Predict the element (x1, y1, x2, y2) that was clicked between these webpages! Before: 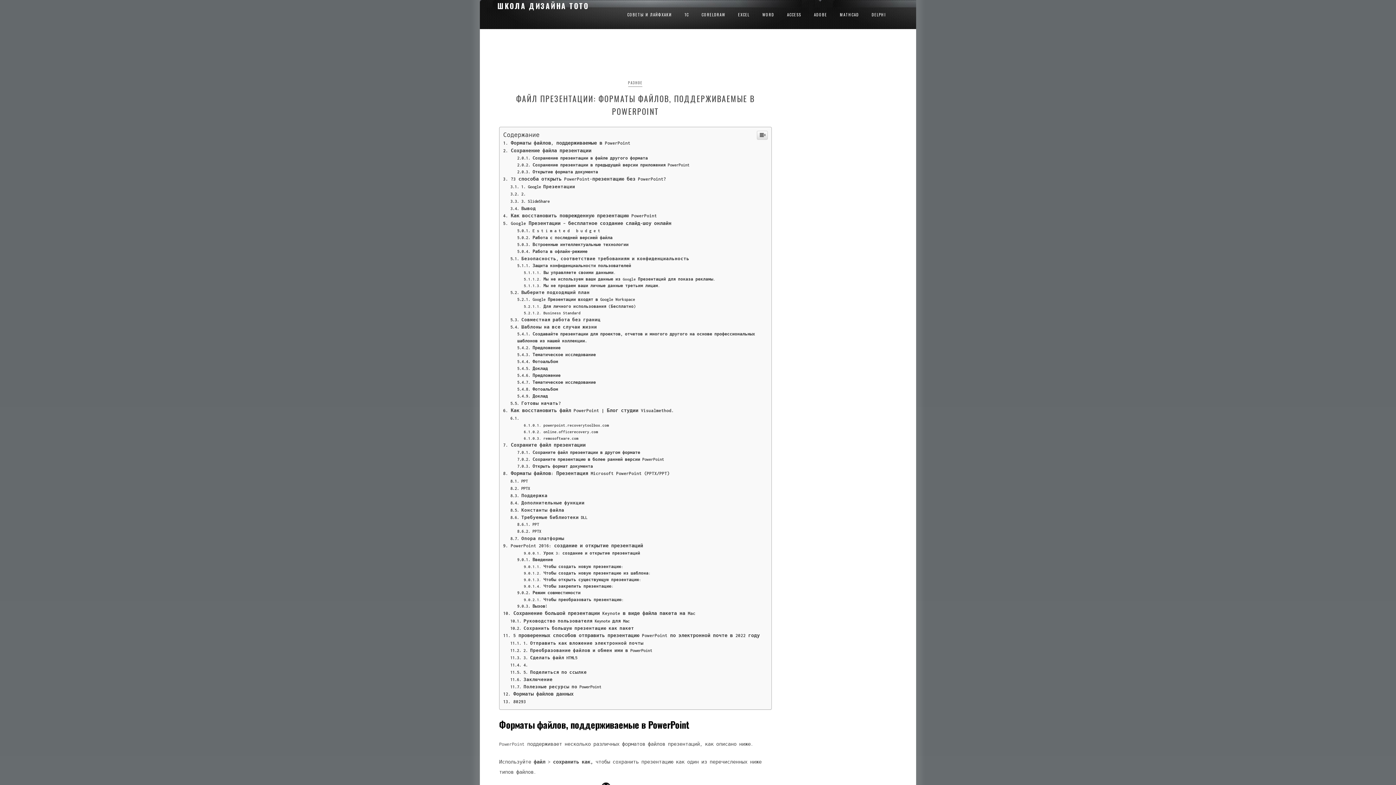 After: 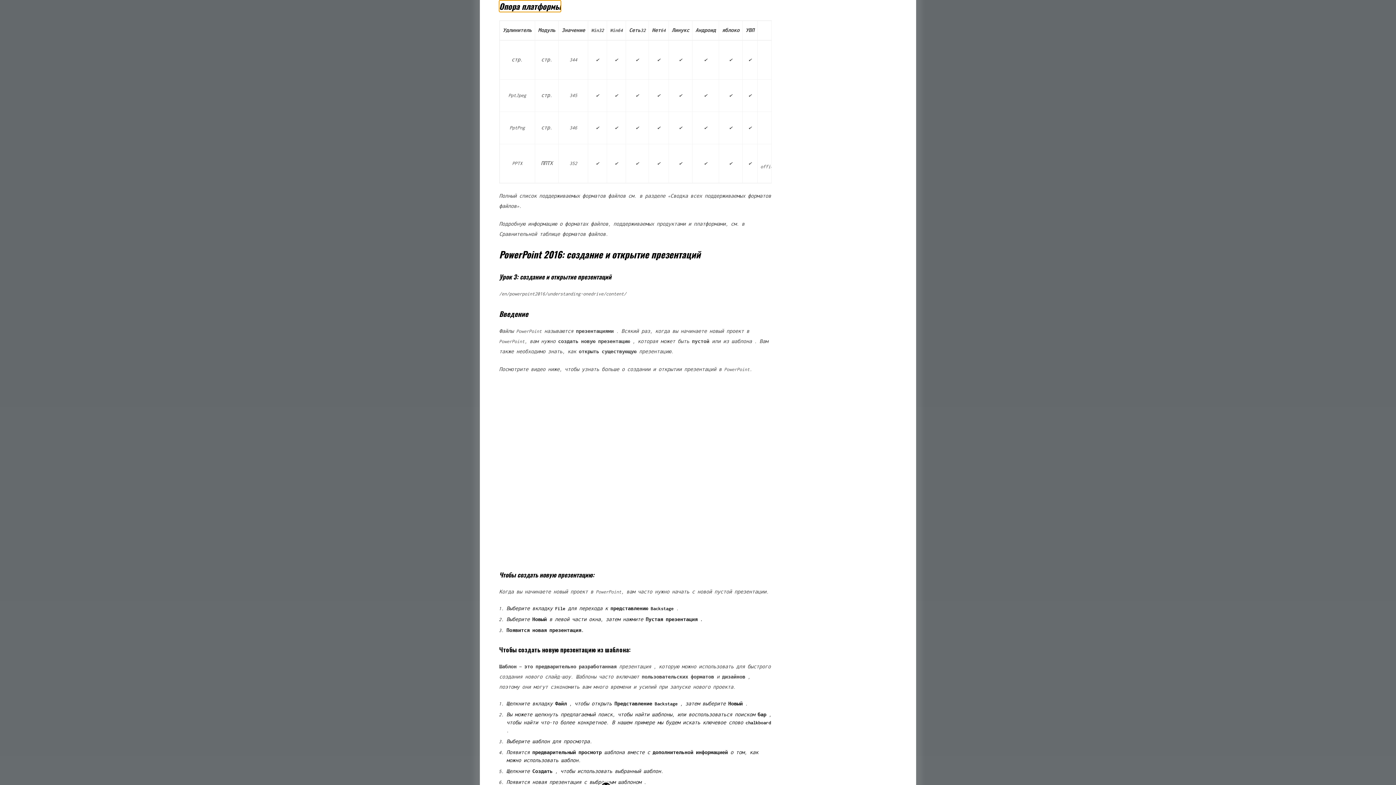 Action: label: Опора платформы bbox: (510, 684, 564, 689)